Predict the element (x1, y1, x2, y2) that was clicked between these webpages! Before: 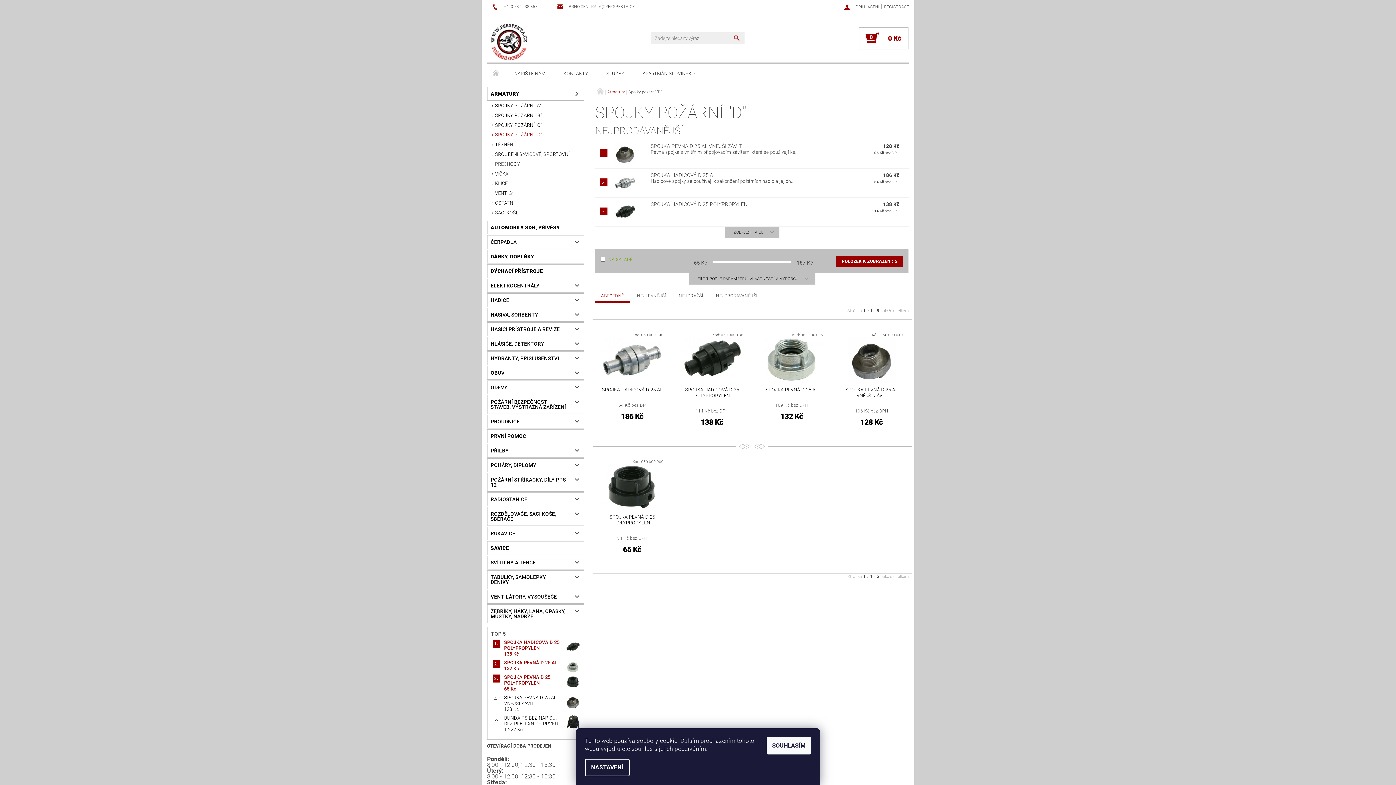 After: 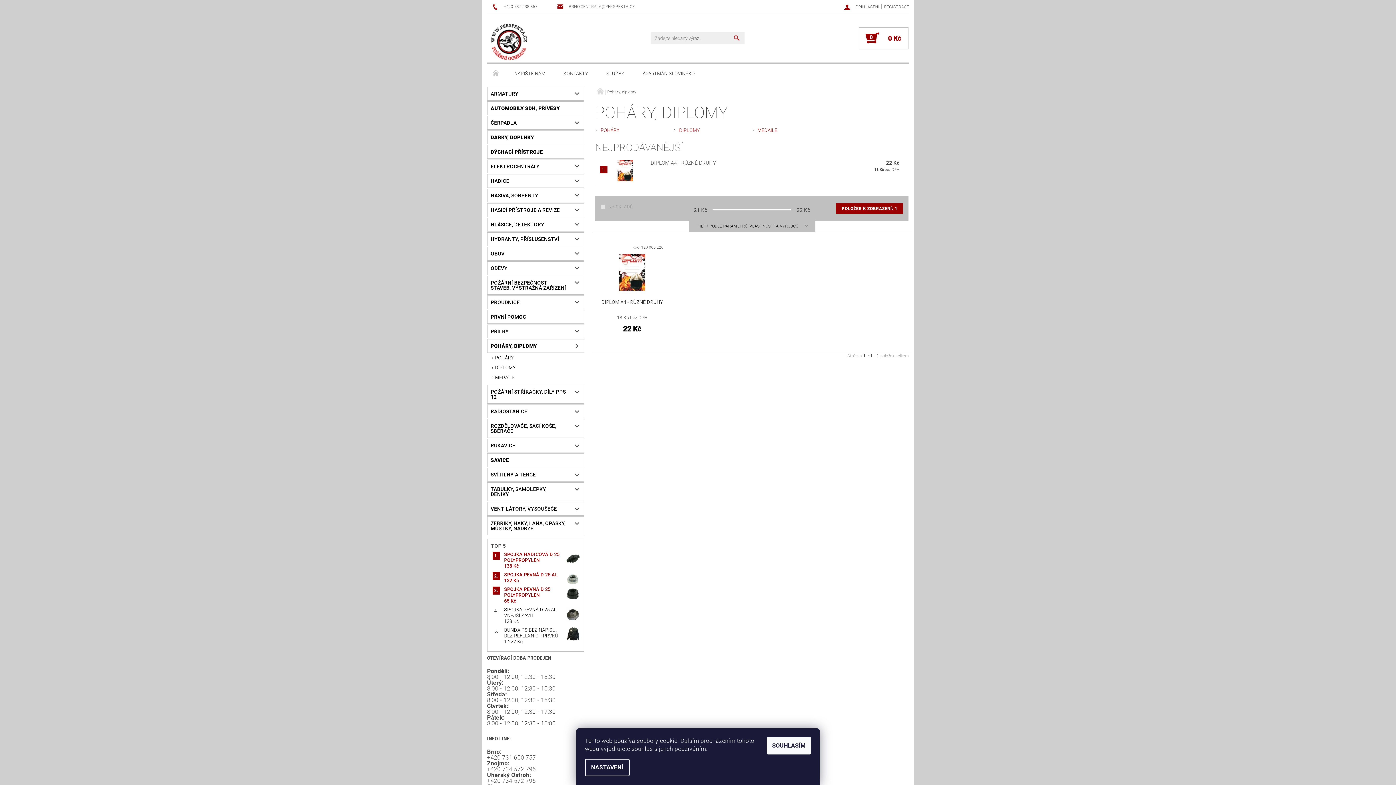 Action: label: POHÁRY, DIPLOMY bbox: (487, 458, 569, 471)